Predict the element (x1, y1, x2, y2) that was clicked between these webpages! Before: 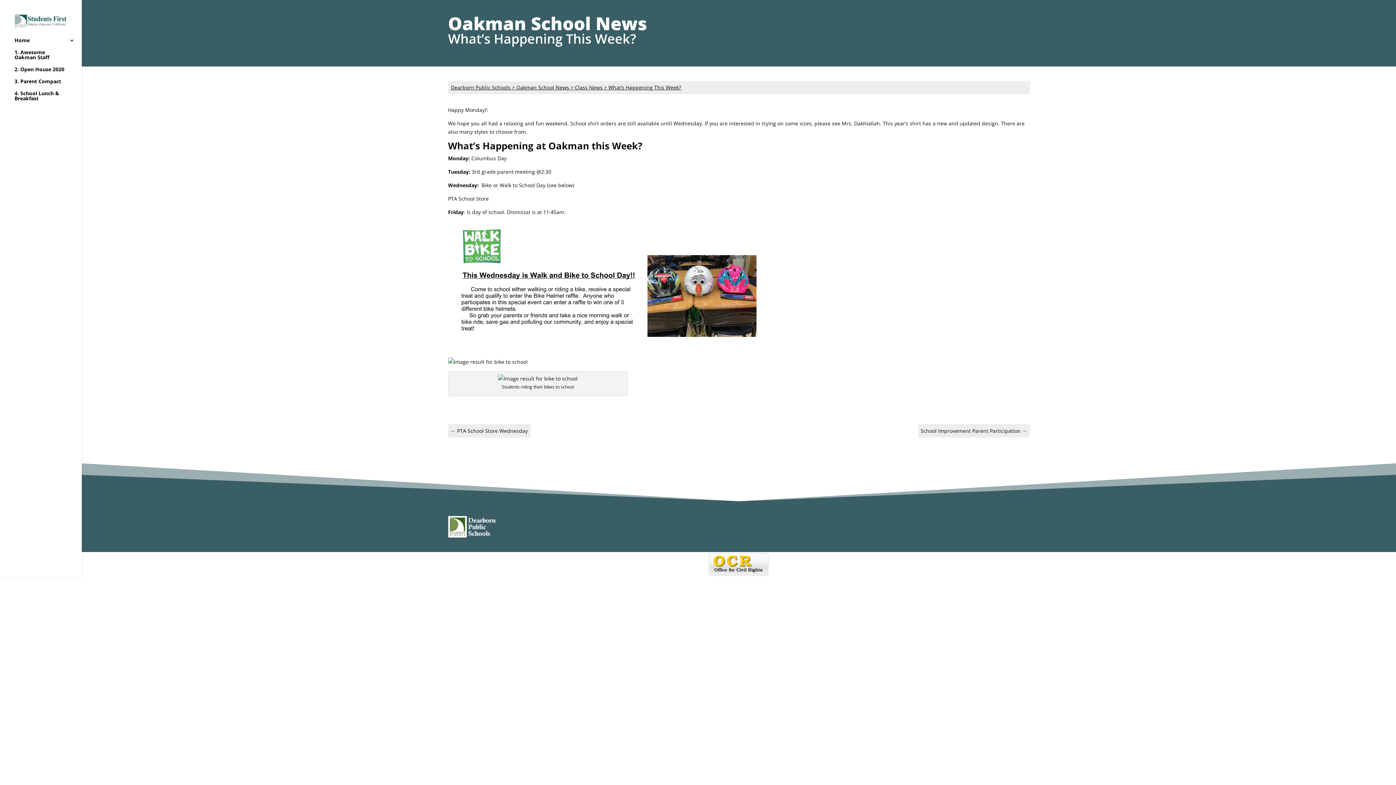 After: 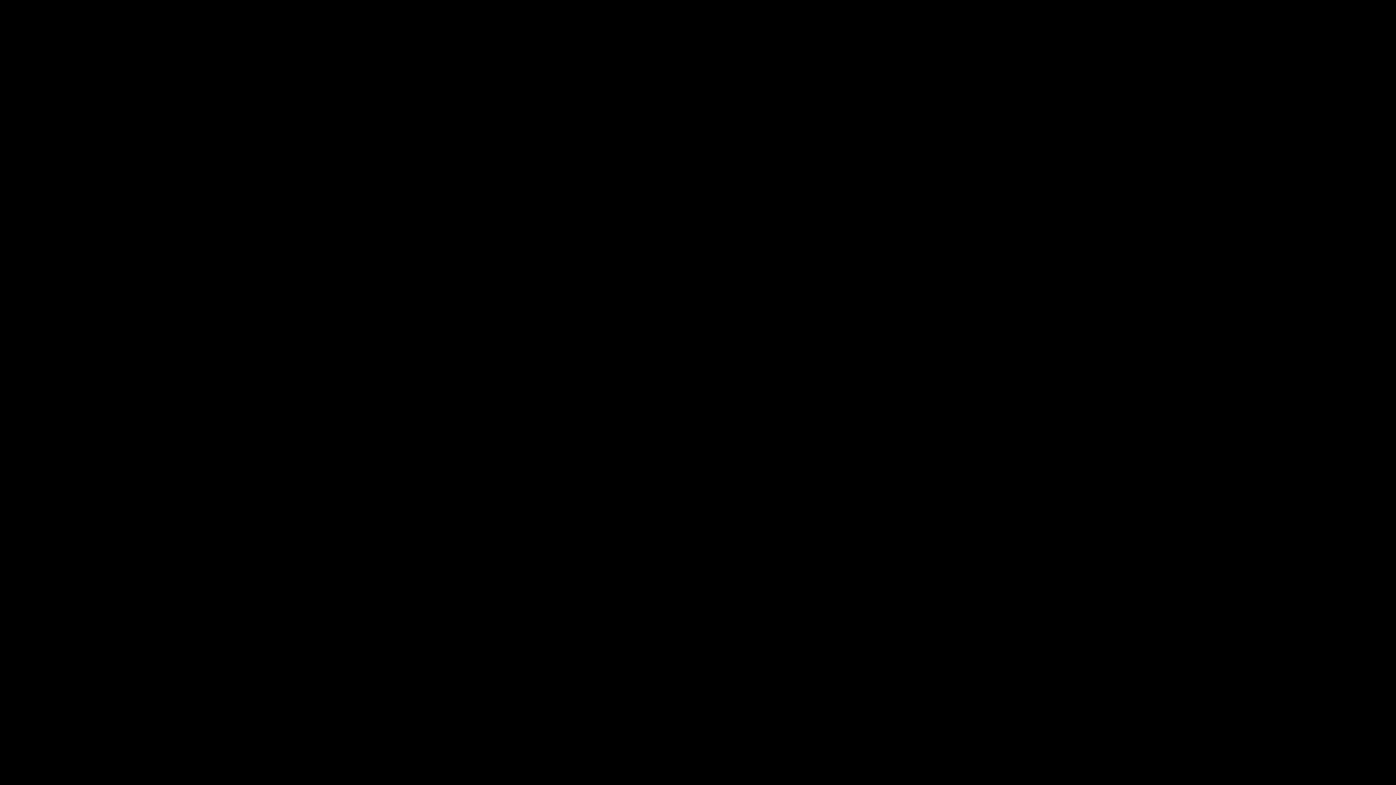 Action: label: 4. School Lunch & Breakfast bbox: (14, 91, 81, 108)